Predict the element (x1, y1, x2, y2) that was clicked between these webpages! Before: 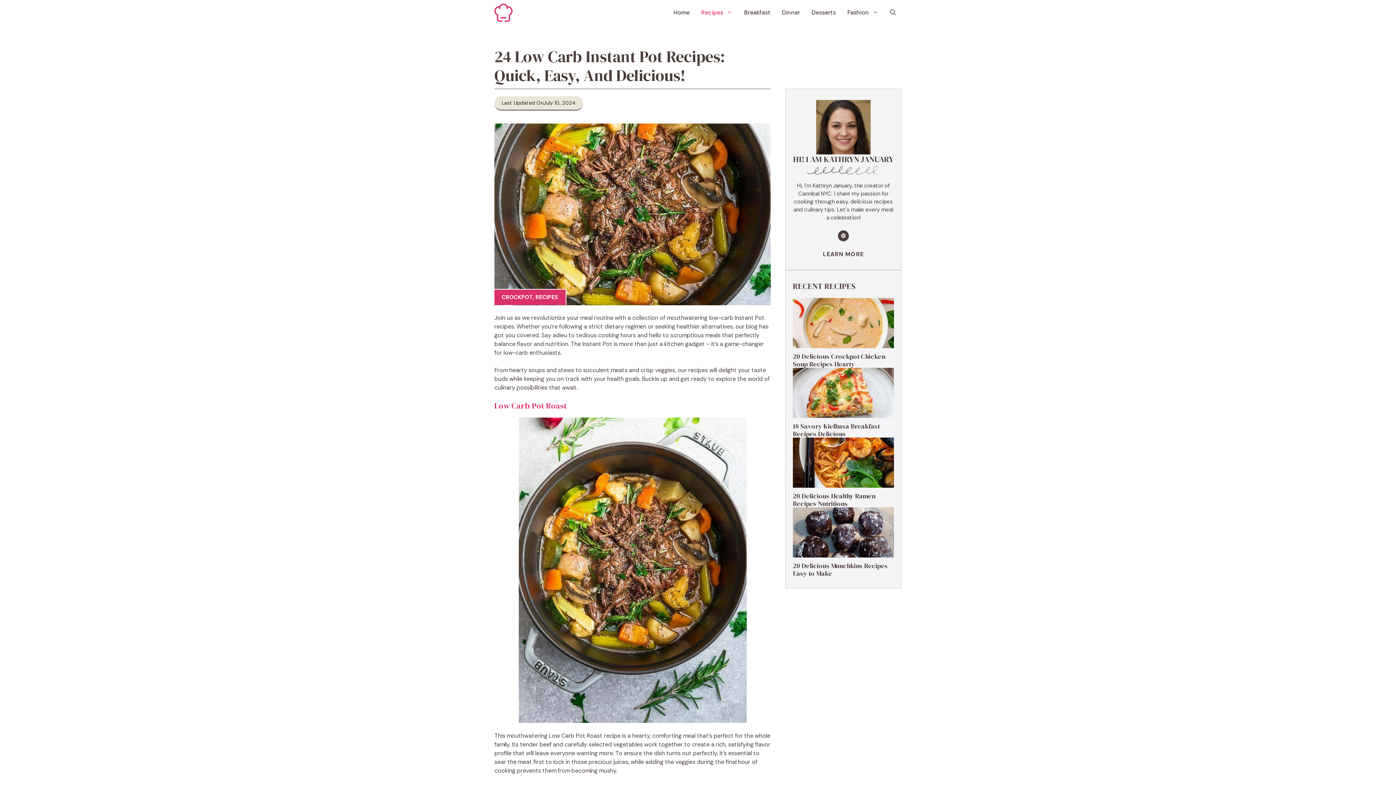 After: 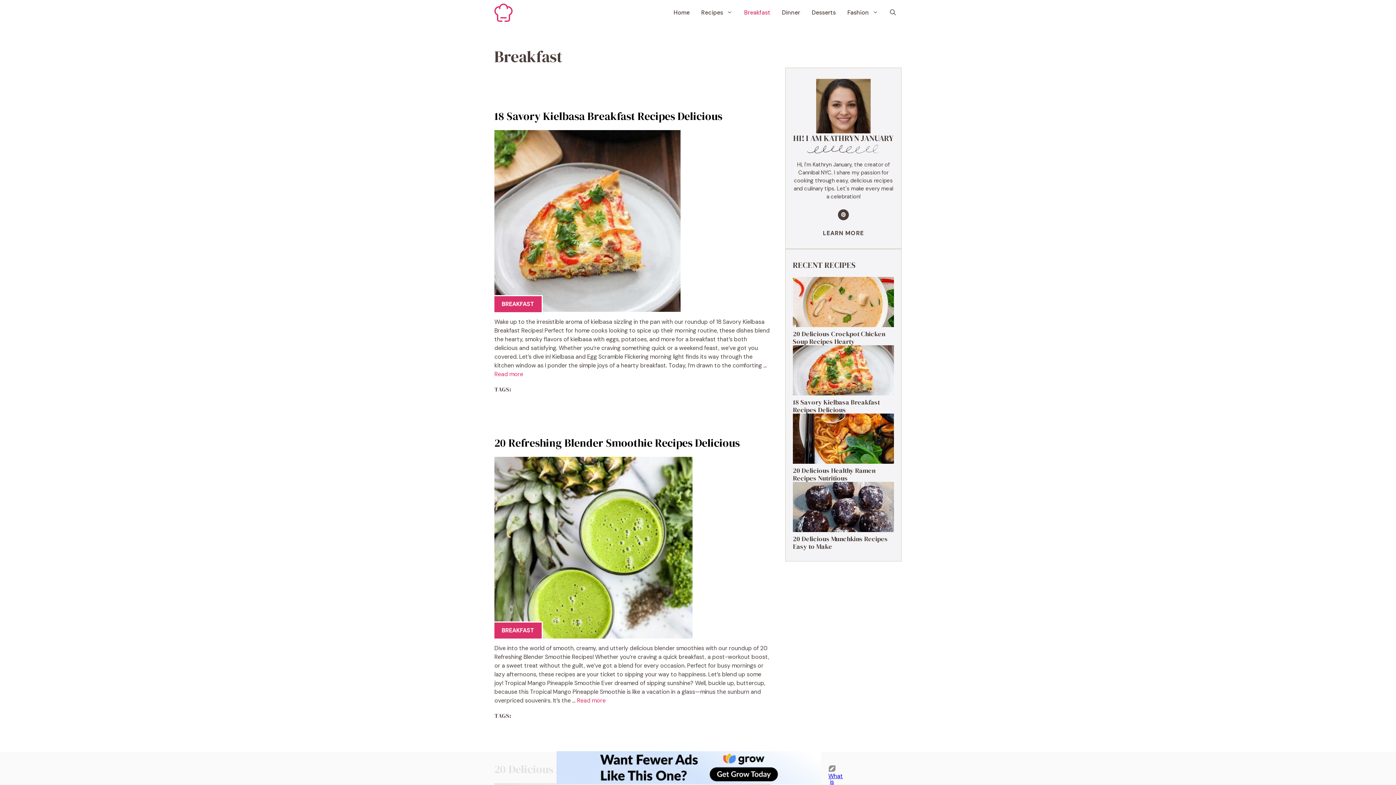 Action: label: Breakfast bbox: (738, 0, 776, 25)